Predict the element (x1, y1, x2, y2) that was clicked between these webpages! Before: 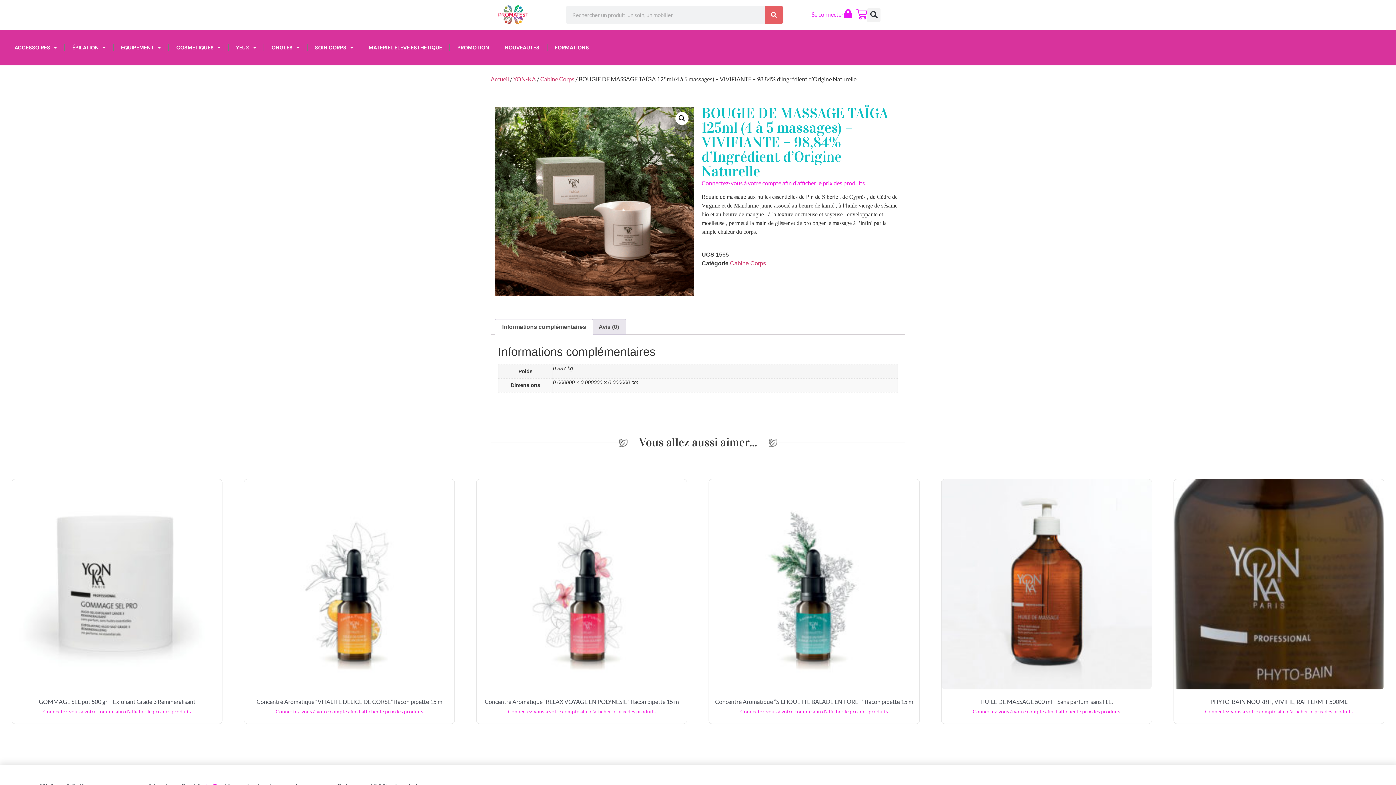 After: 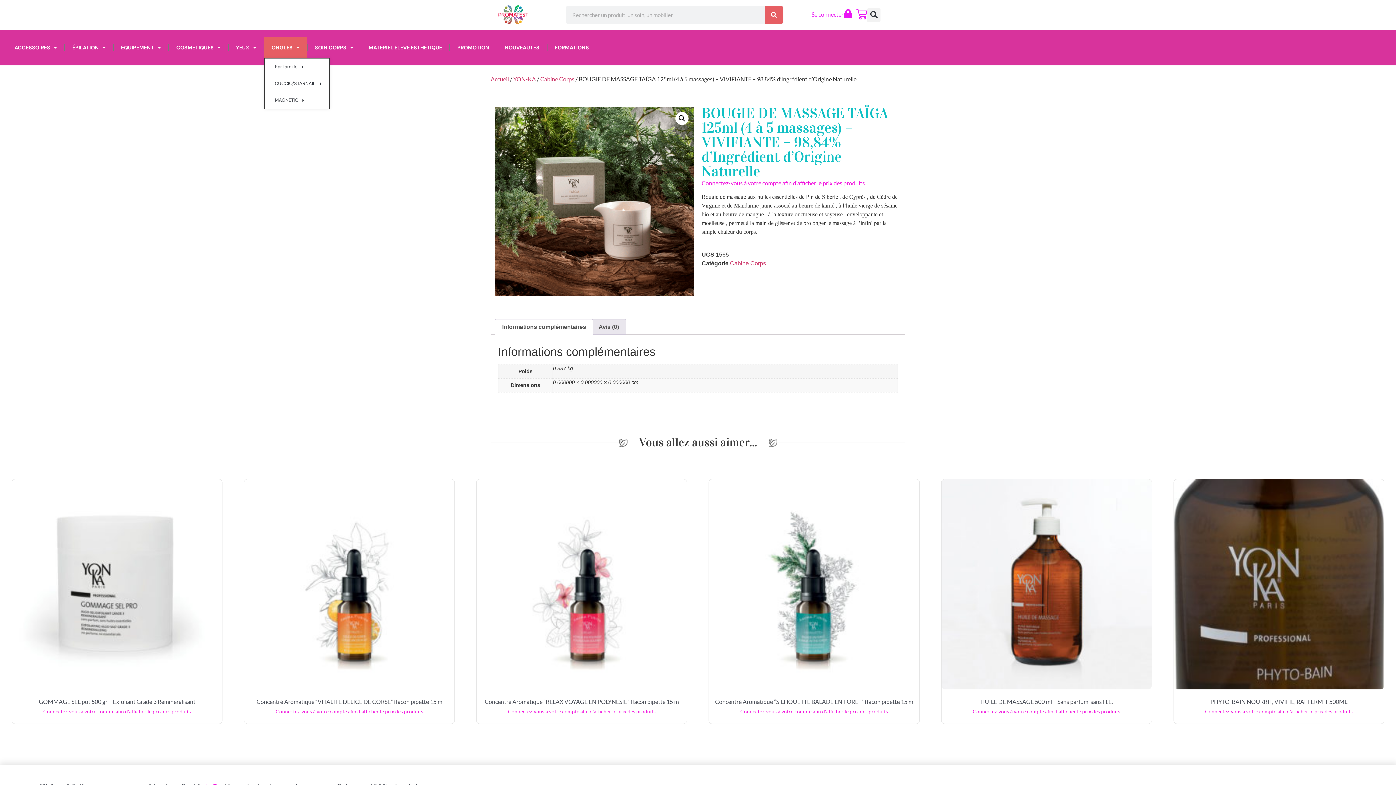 Action: bbox: (264, 37, 306, 58) label: ONGLES